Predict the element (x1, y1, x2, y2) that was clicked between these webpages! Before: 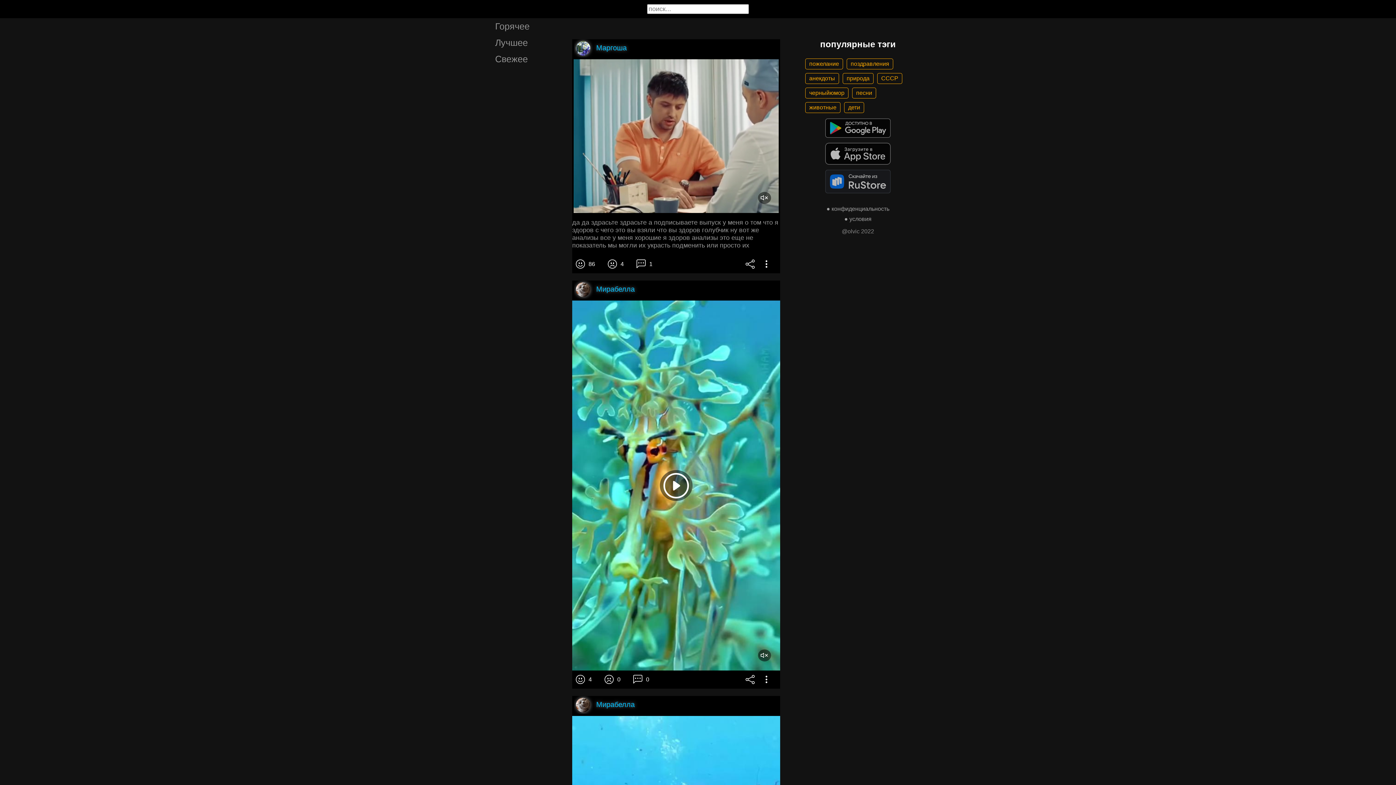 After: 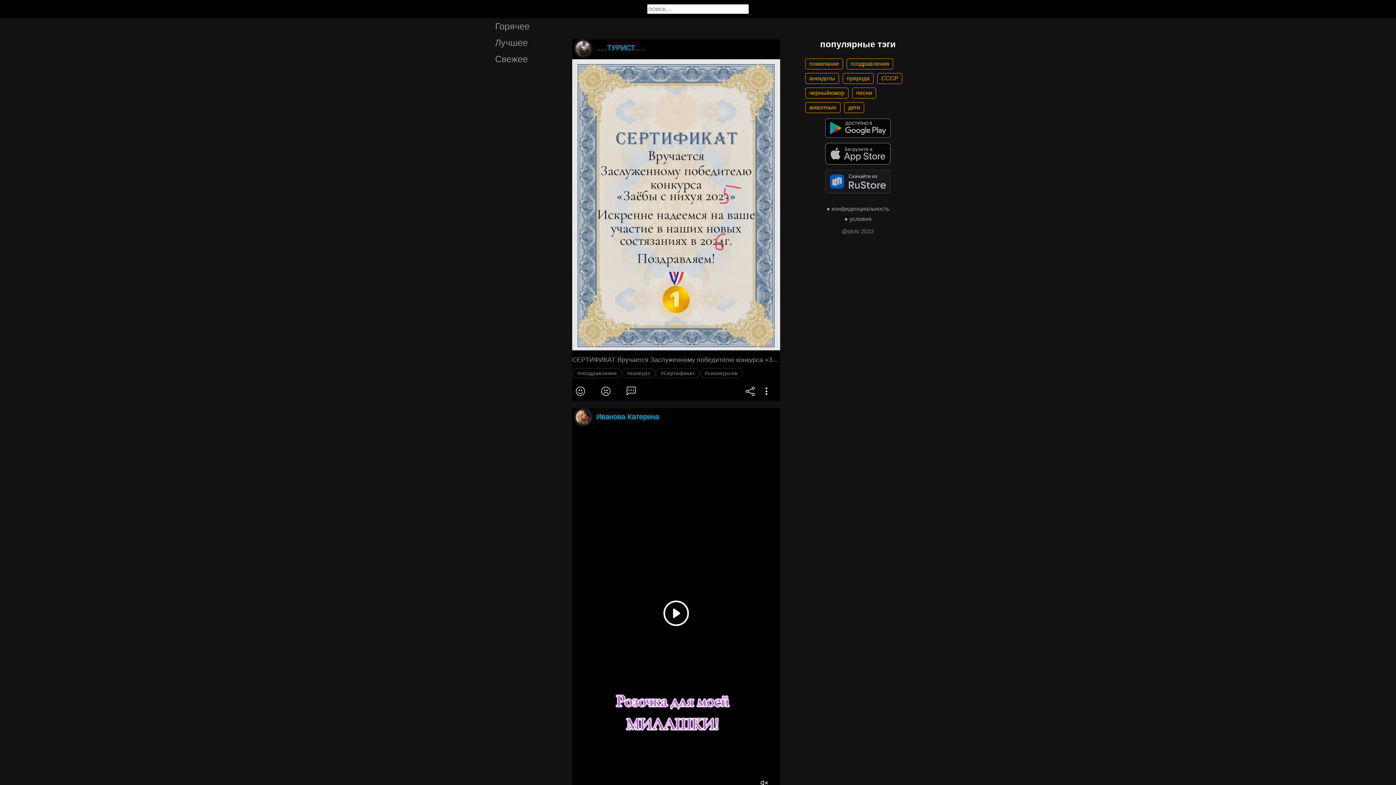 Action: bbox: (846, 58, 893, 69) label: поздравления